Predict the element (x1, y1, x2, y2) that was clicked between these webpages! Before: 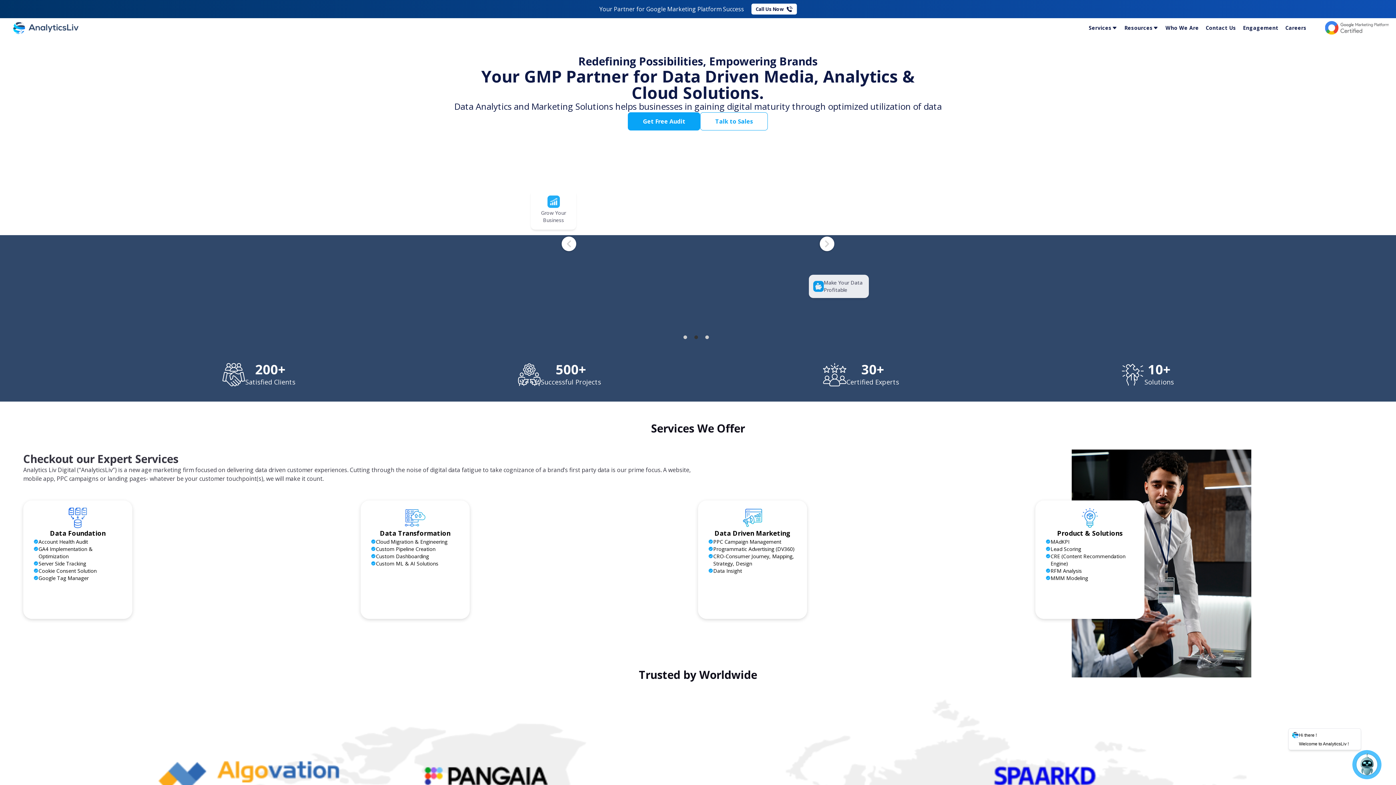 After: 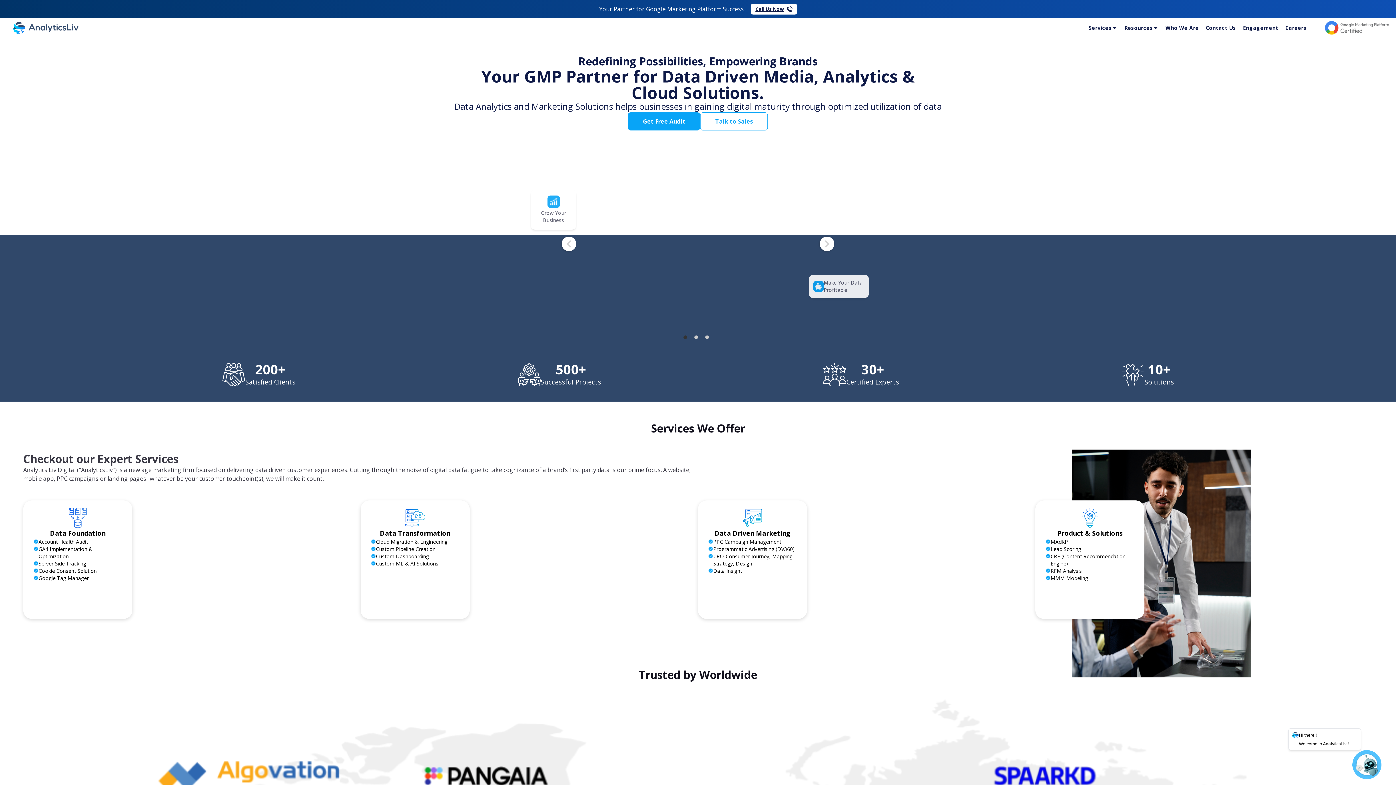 Action: label: Call Us Now bbox: (746, 3, 791, 14)